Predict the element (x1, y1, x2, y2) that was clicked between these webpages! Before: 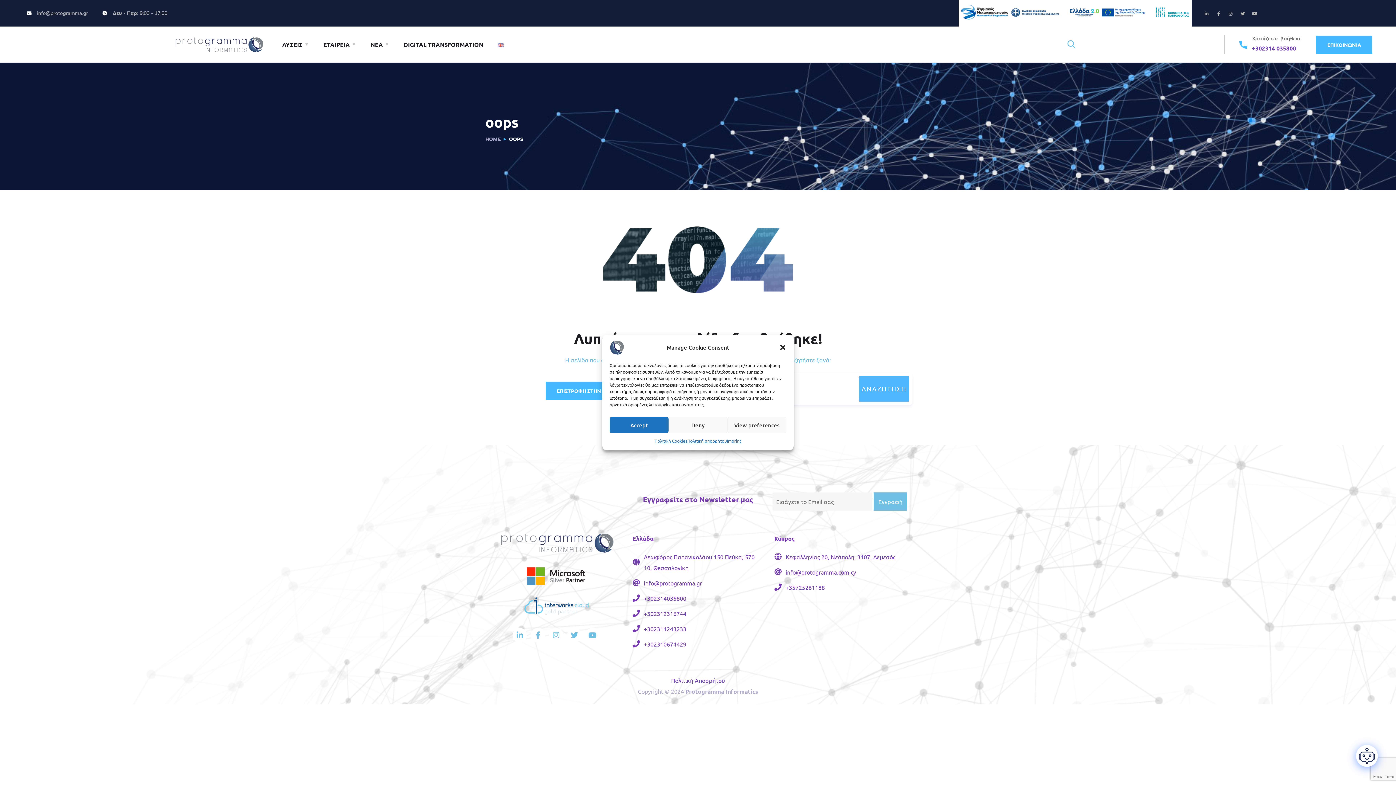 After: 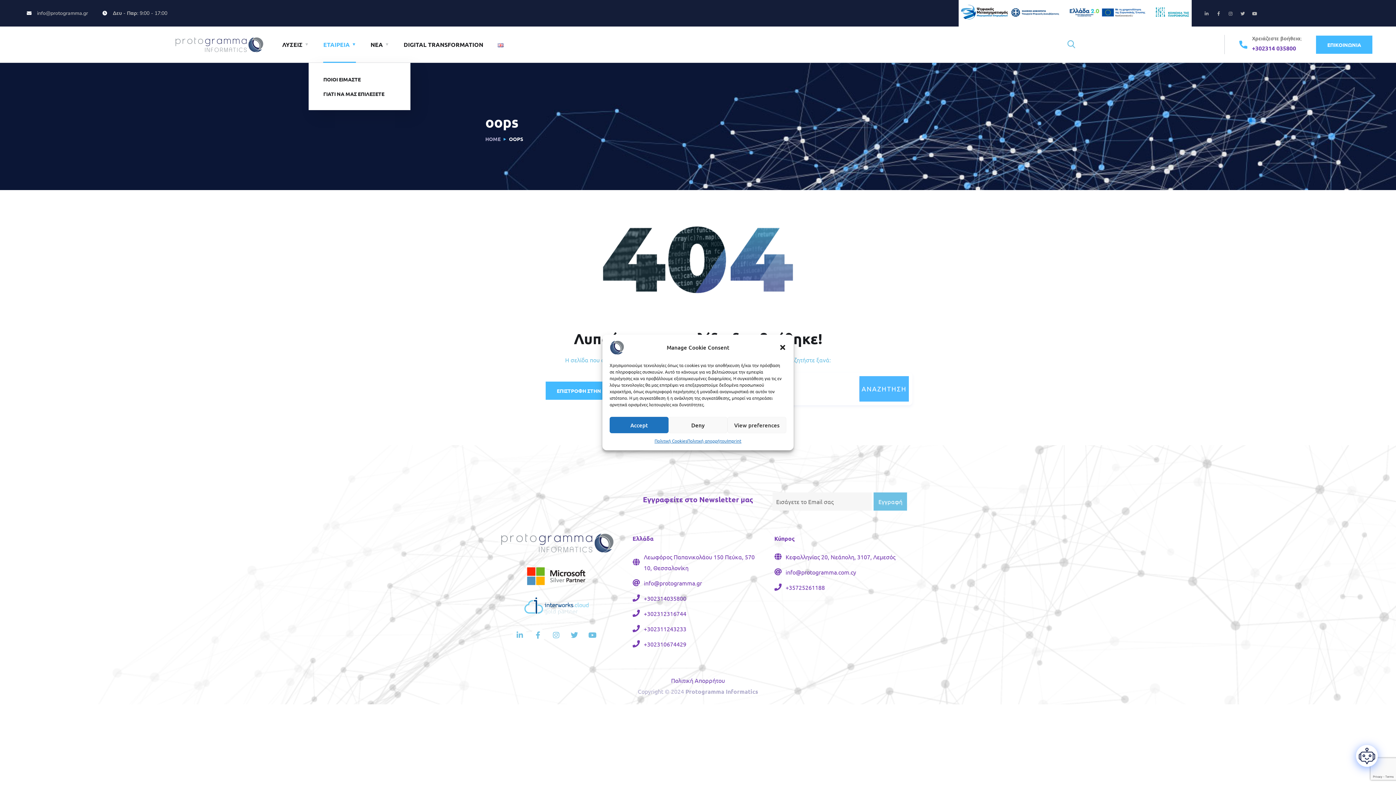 Action: label: ΕΤΑΙΡΕΙΑ bbox: (323, 26, 356, 62)